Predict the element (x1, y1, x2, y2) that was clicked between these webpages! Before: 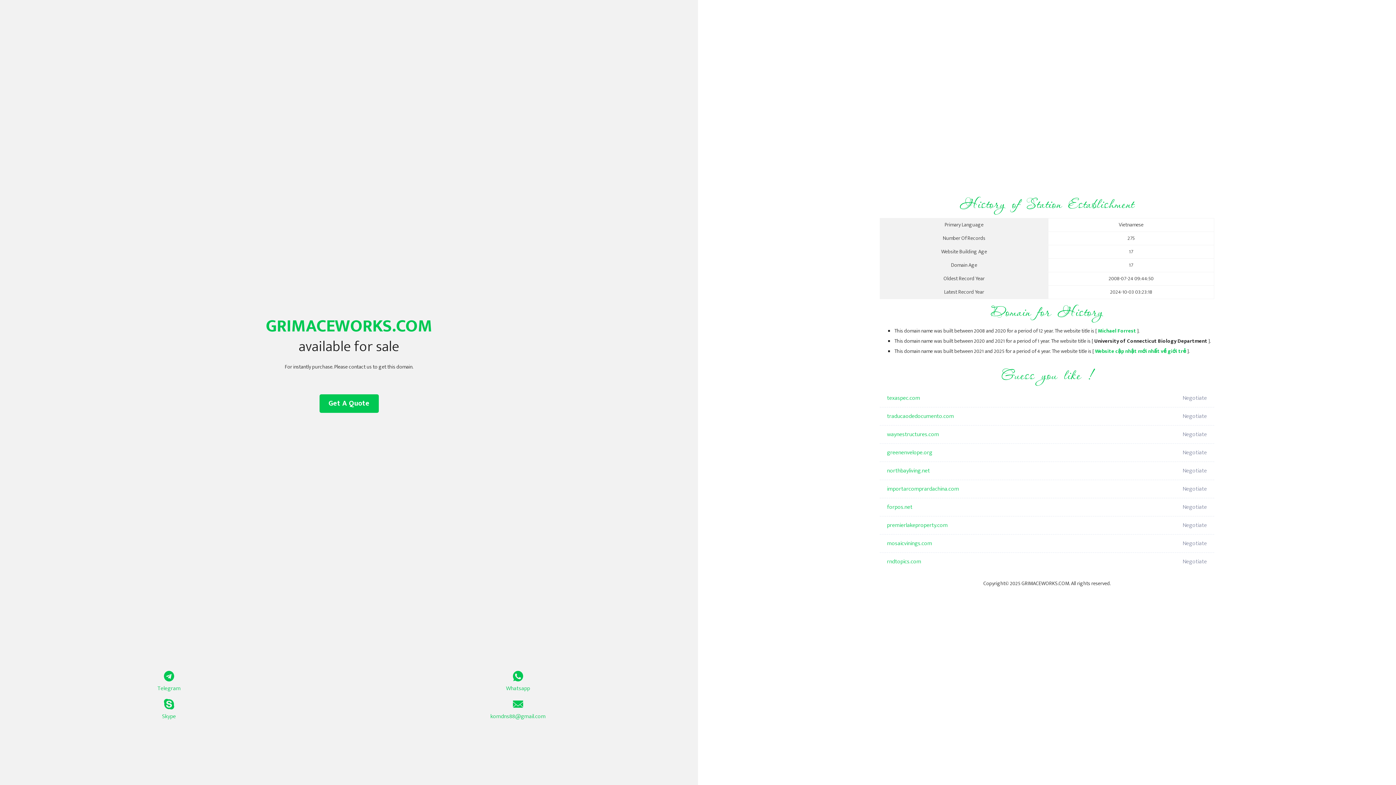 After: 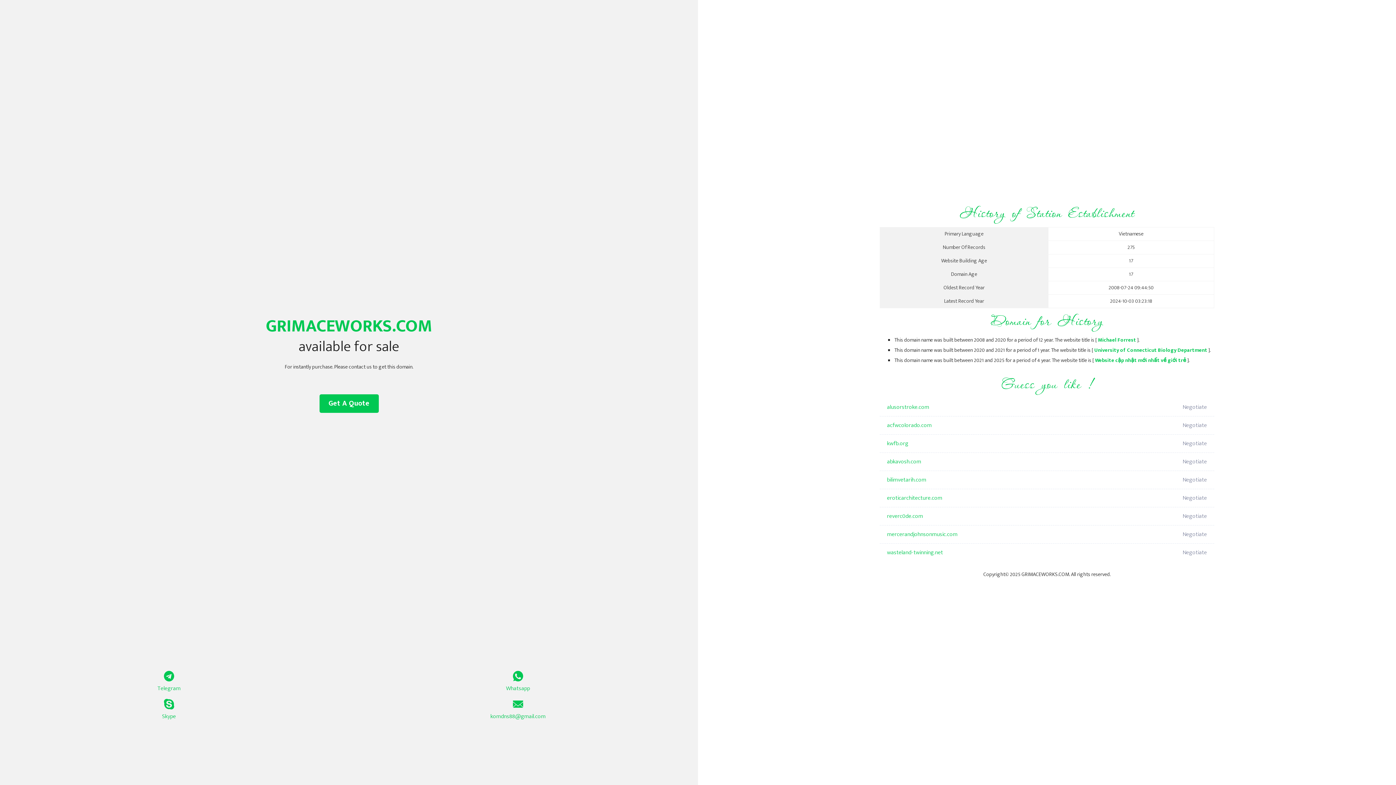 Action: label: Website cập nhật mới nhất về giới trẻ bbox: (1095, 347, 1186, 356)